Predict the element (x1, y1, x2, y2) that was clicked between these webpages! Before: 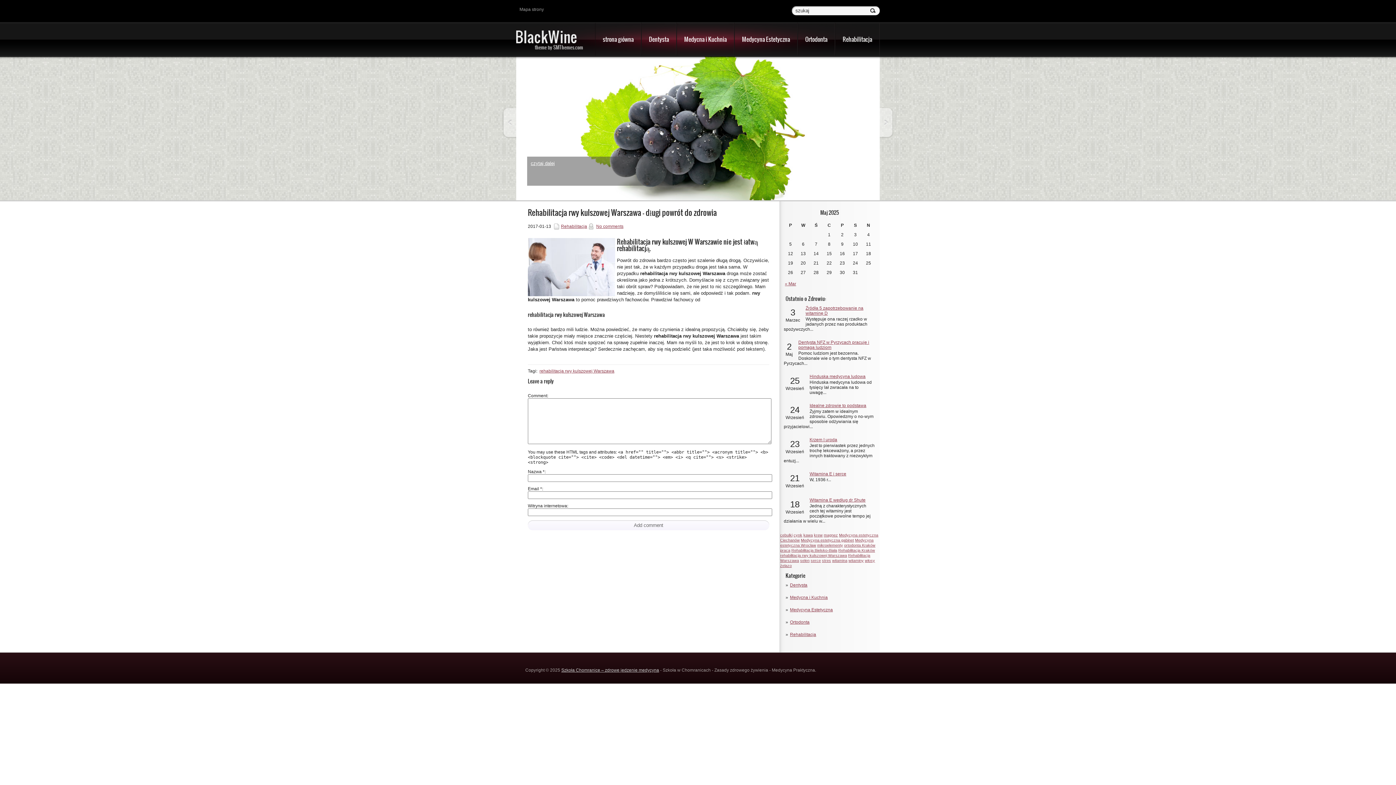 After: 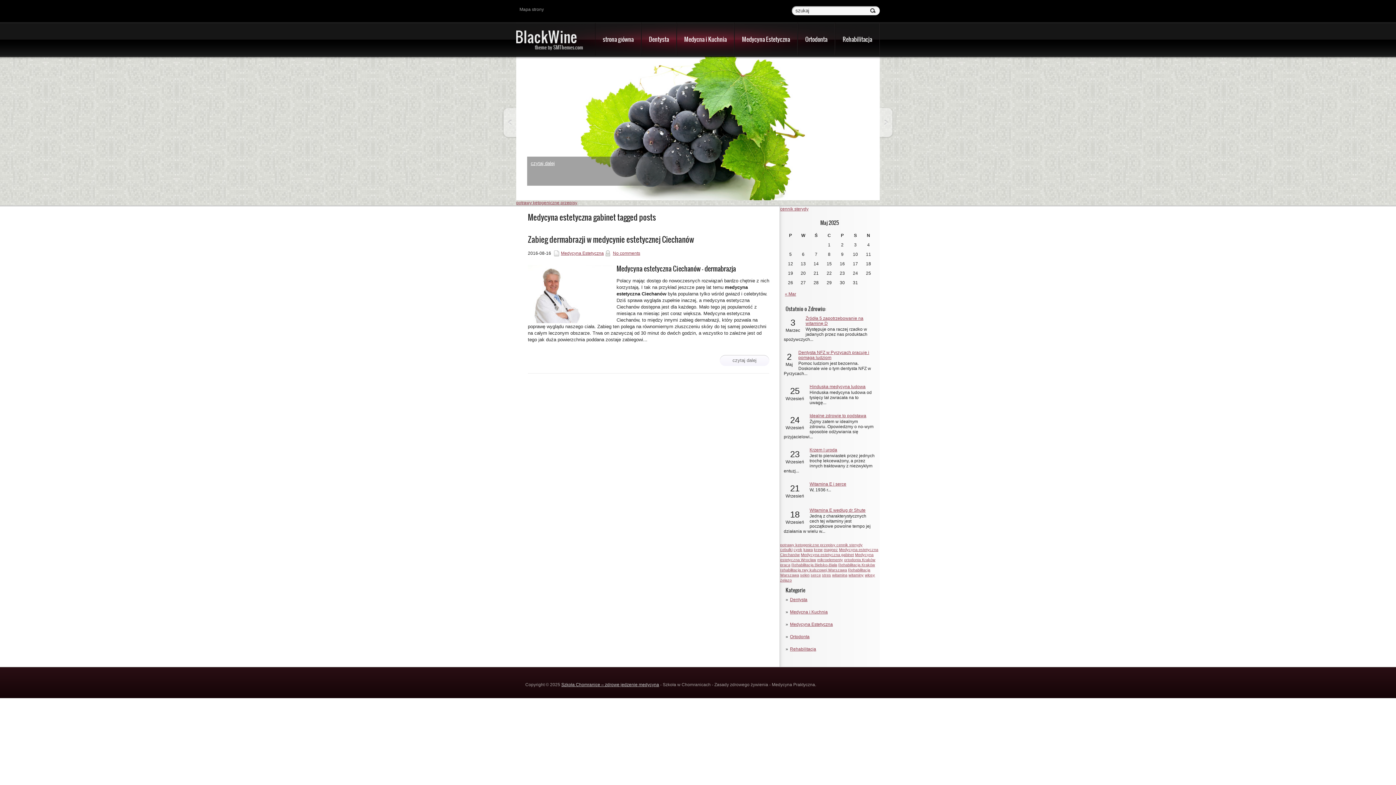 Action: label: Medycyna estetyczna gabinet (1 post) bbox: (801, 538, 854, 542)